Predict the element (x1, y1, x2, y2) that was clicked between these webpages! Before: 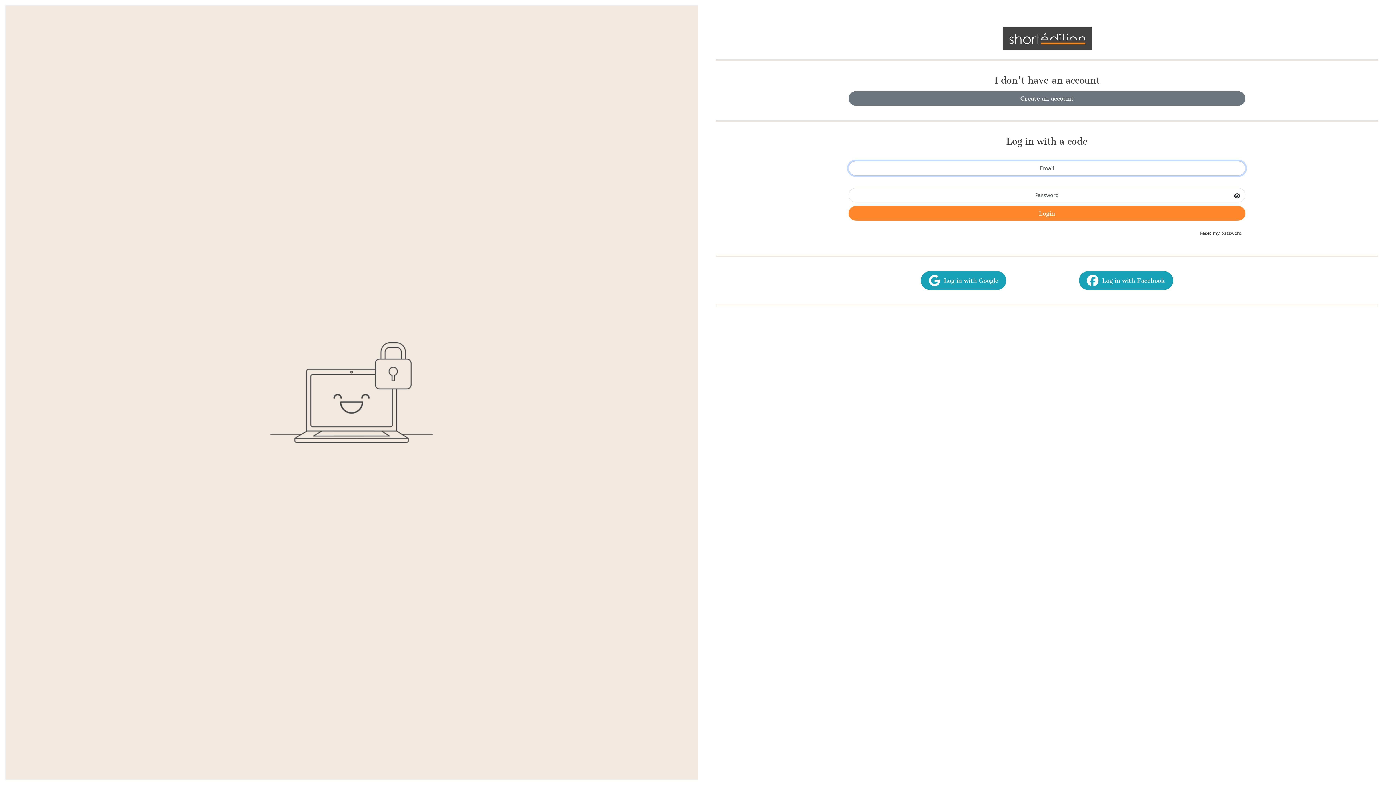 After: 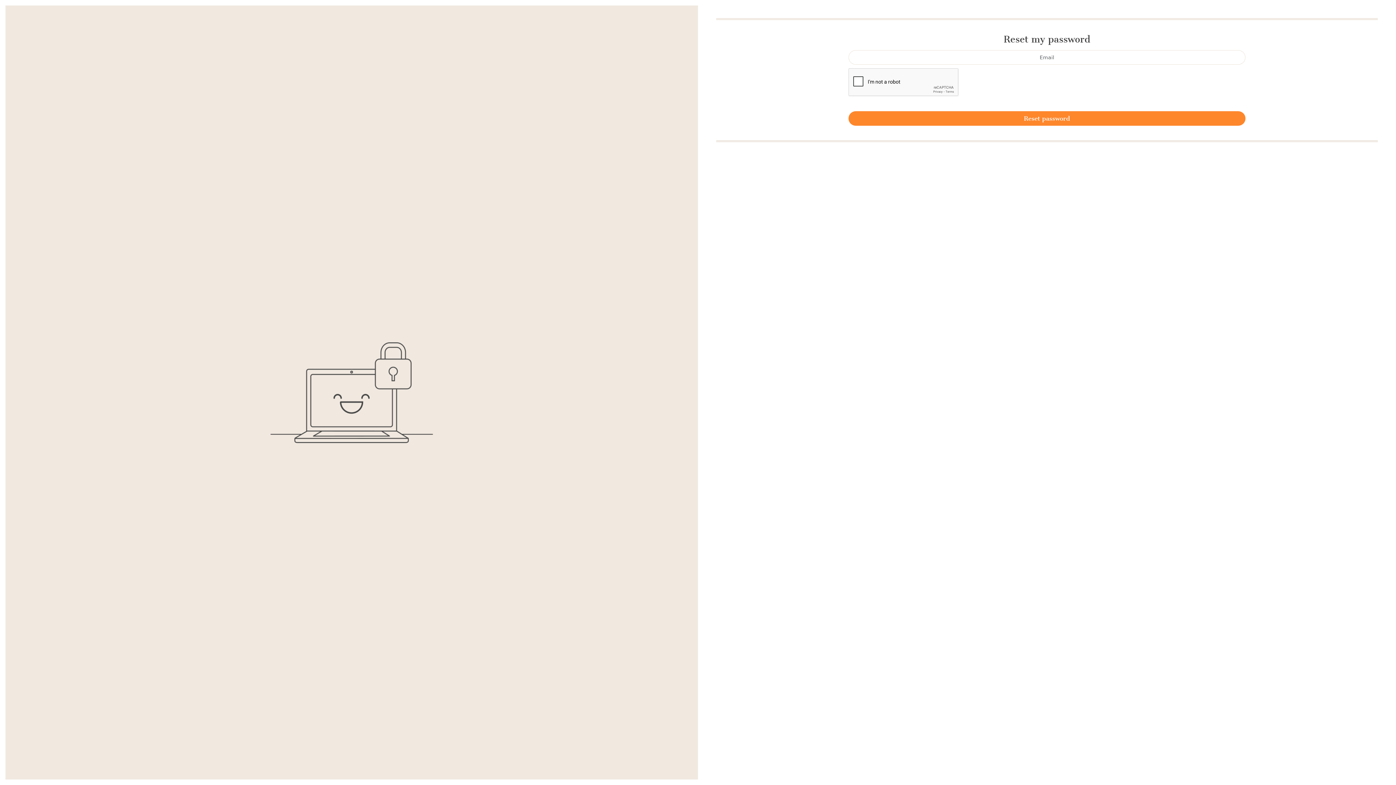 Action: label: Reset my password bbox: (1196, 226, 1245, 240)